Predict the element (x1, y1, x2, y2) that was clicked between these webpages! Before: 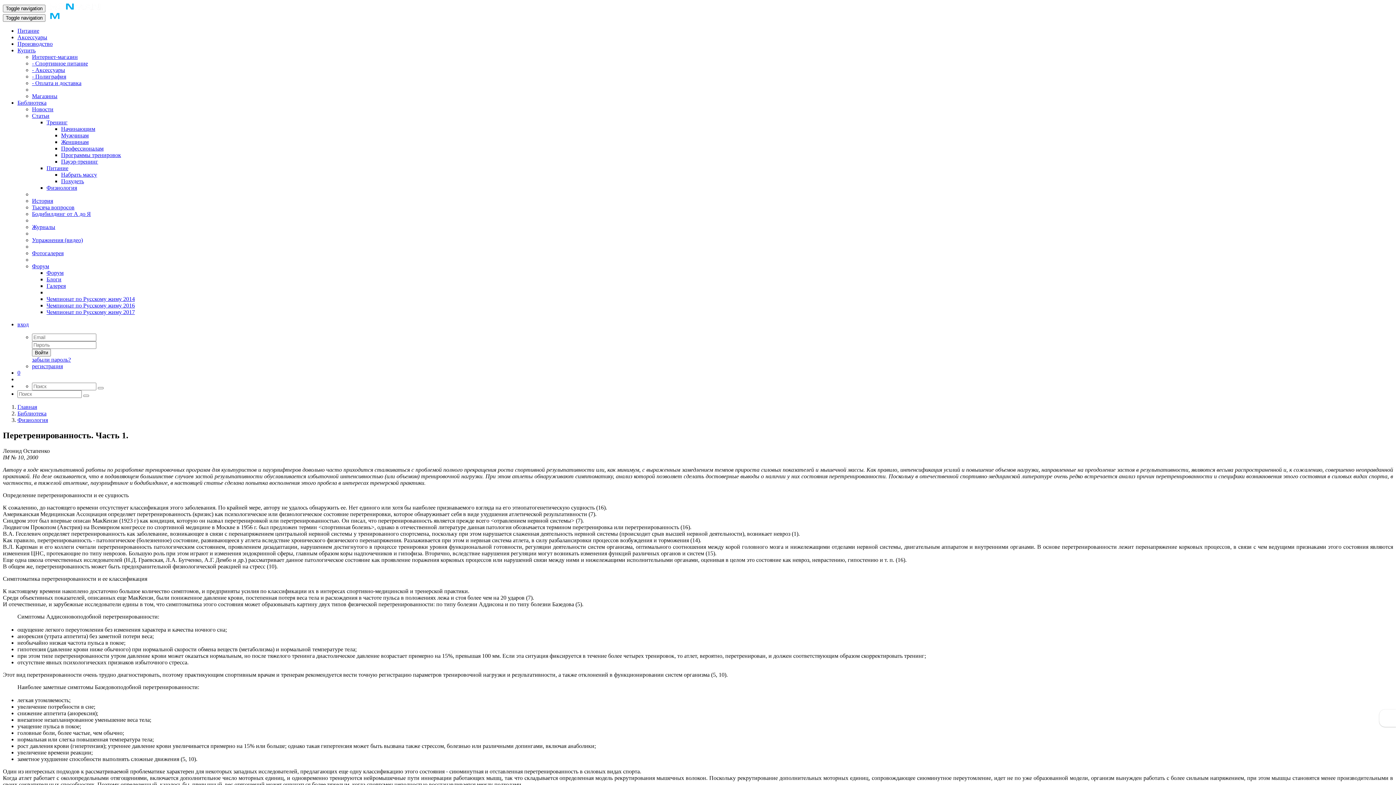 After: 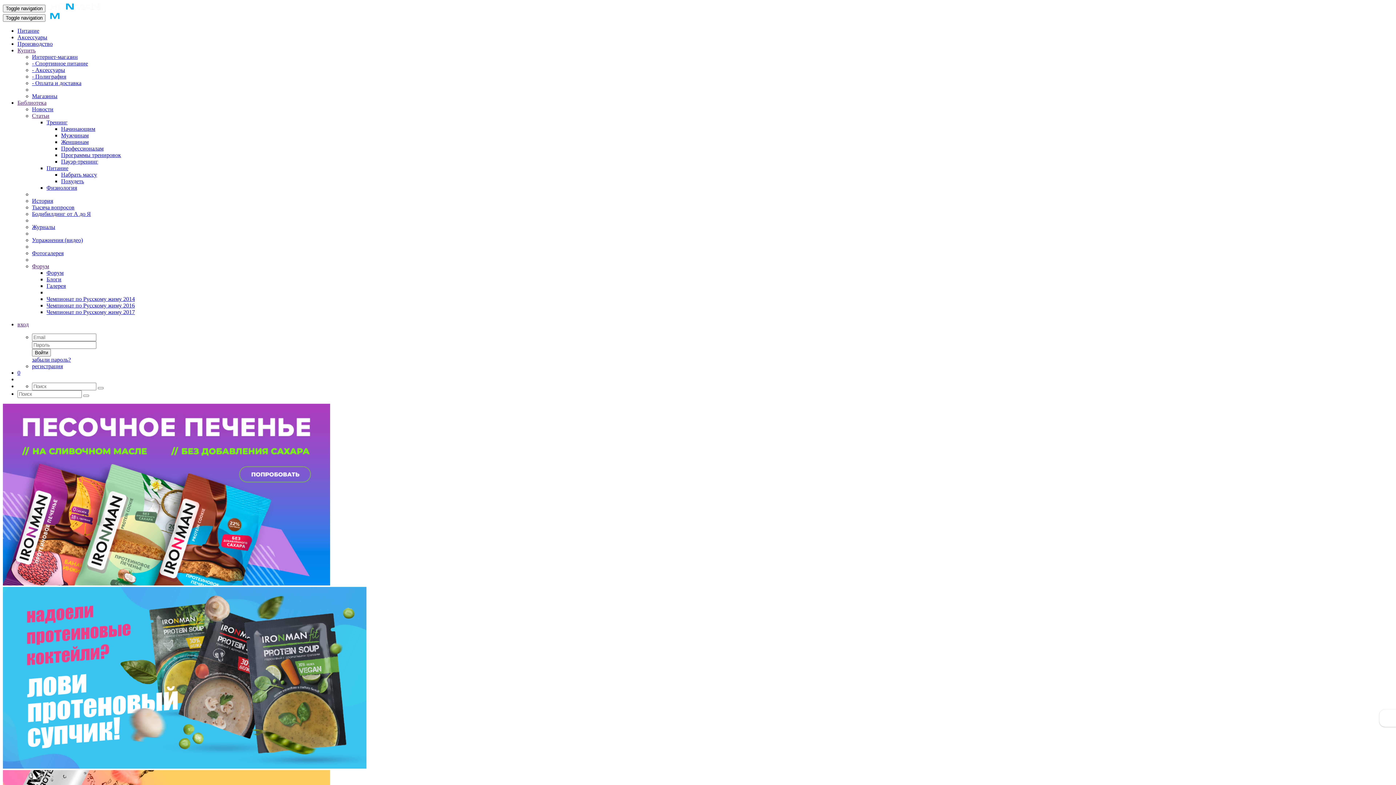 Action: bbox: (46, 5, 100, 11)